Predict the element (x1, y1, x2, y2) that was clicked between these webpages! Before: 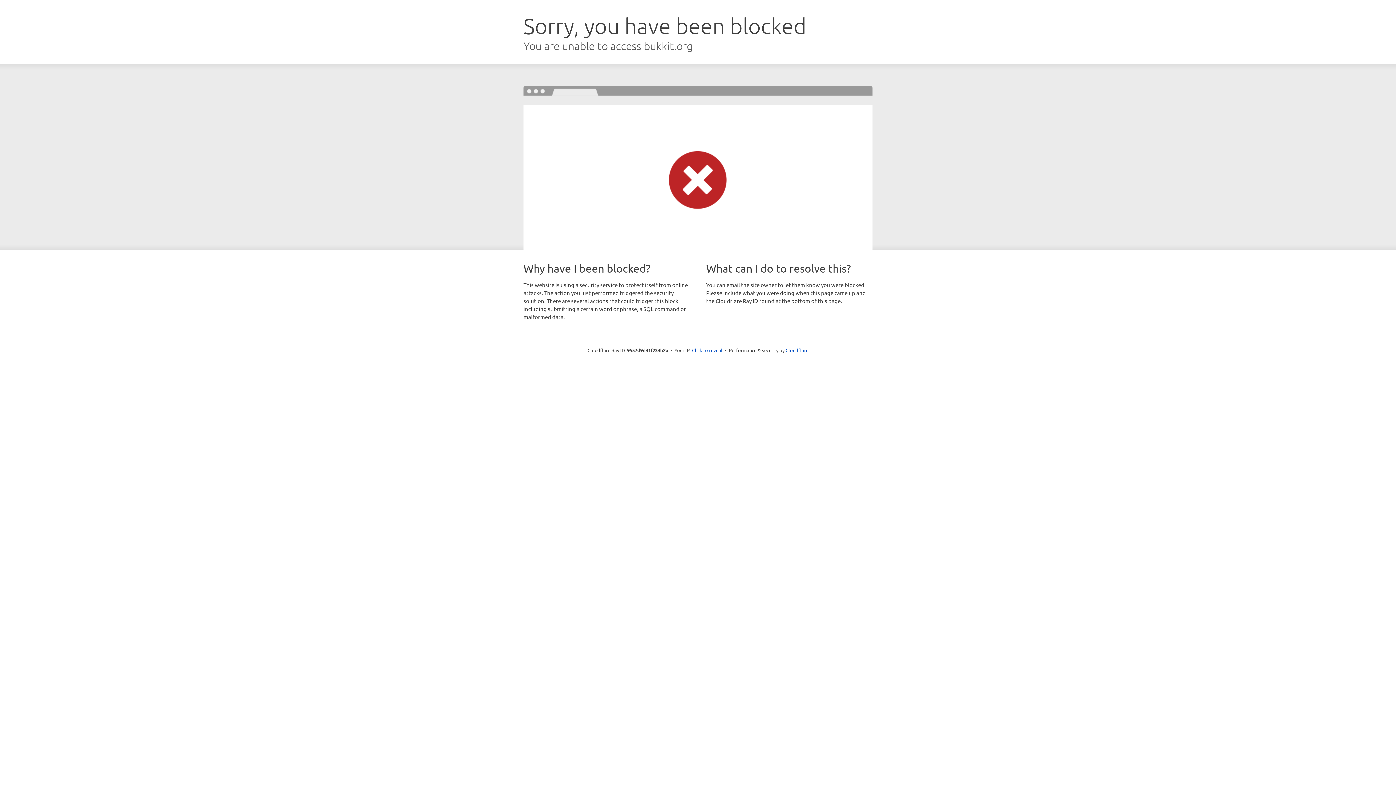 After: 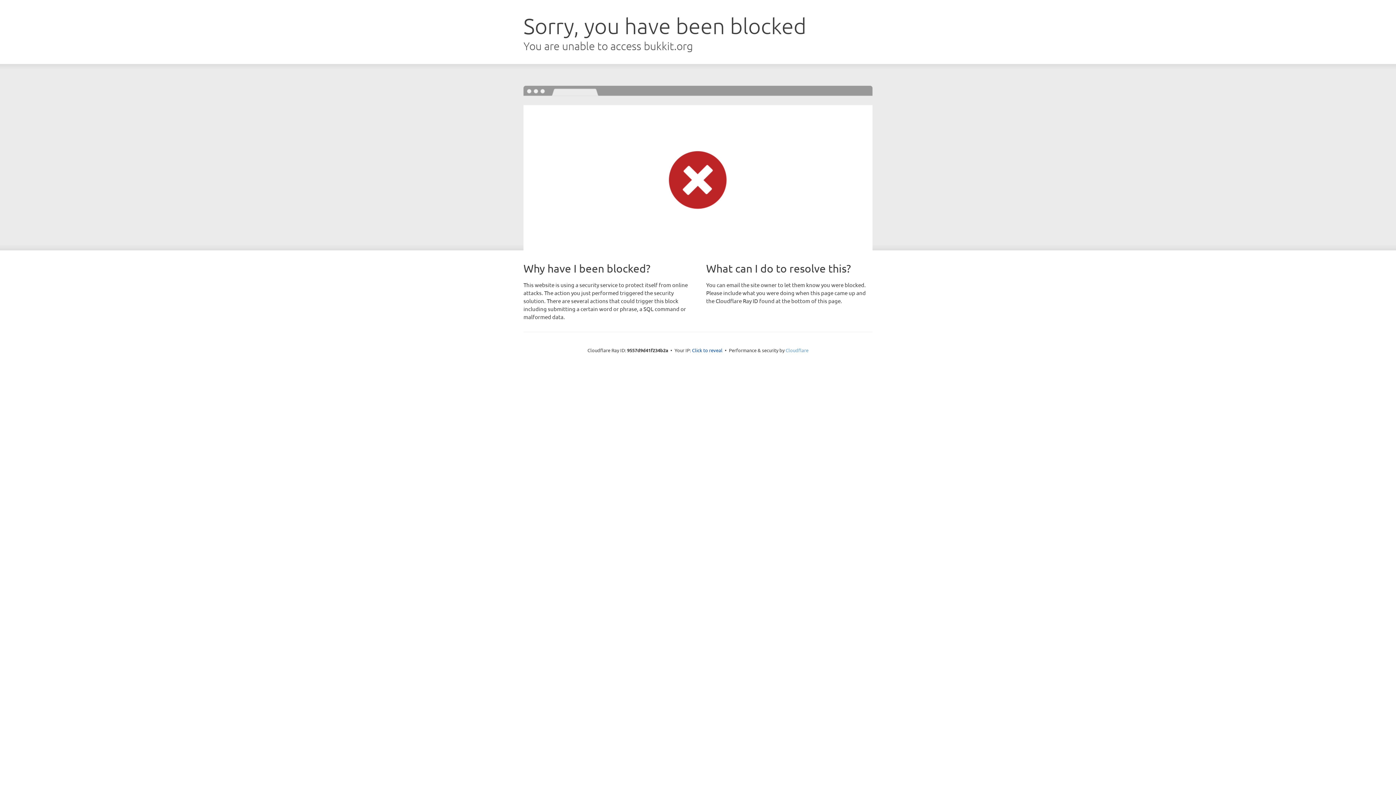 Action: bbox: (785, 347, 808, 353) label: Cloudflare